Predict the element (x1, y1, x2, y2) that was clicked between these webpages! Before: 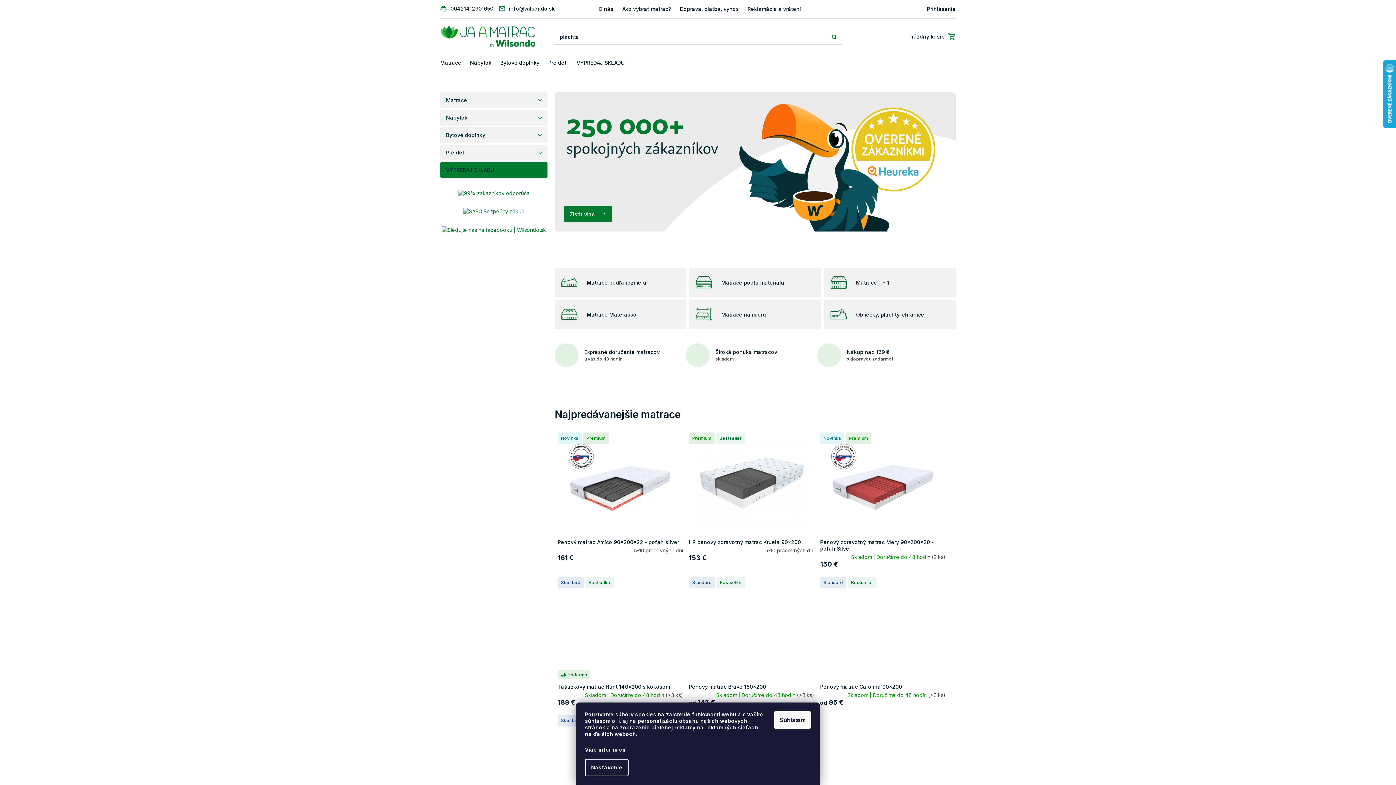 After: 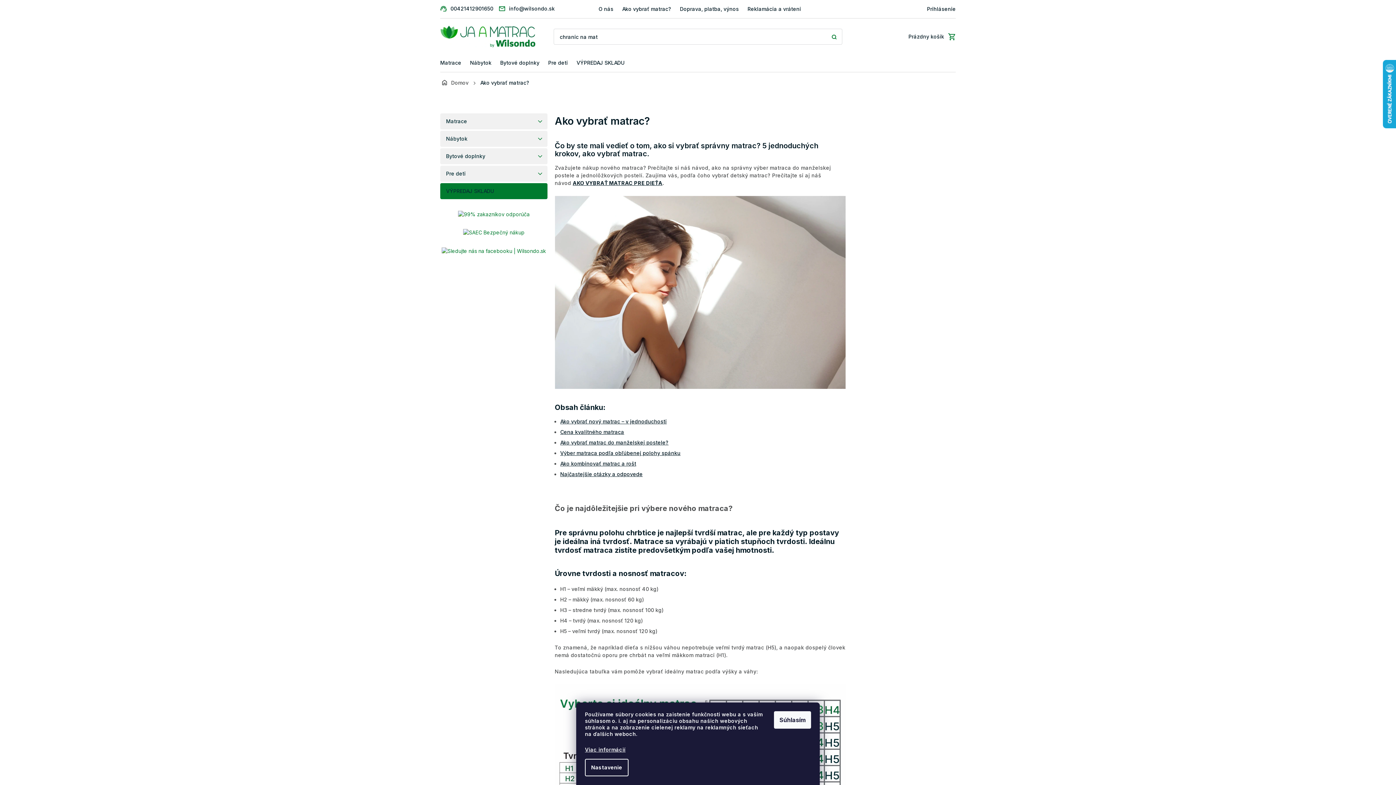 Action: label: Ako vybrať matrac? bbox: (618, 0, 675, 18)